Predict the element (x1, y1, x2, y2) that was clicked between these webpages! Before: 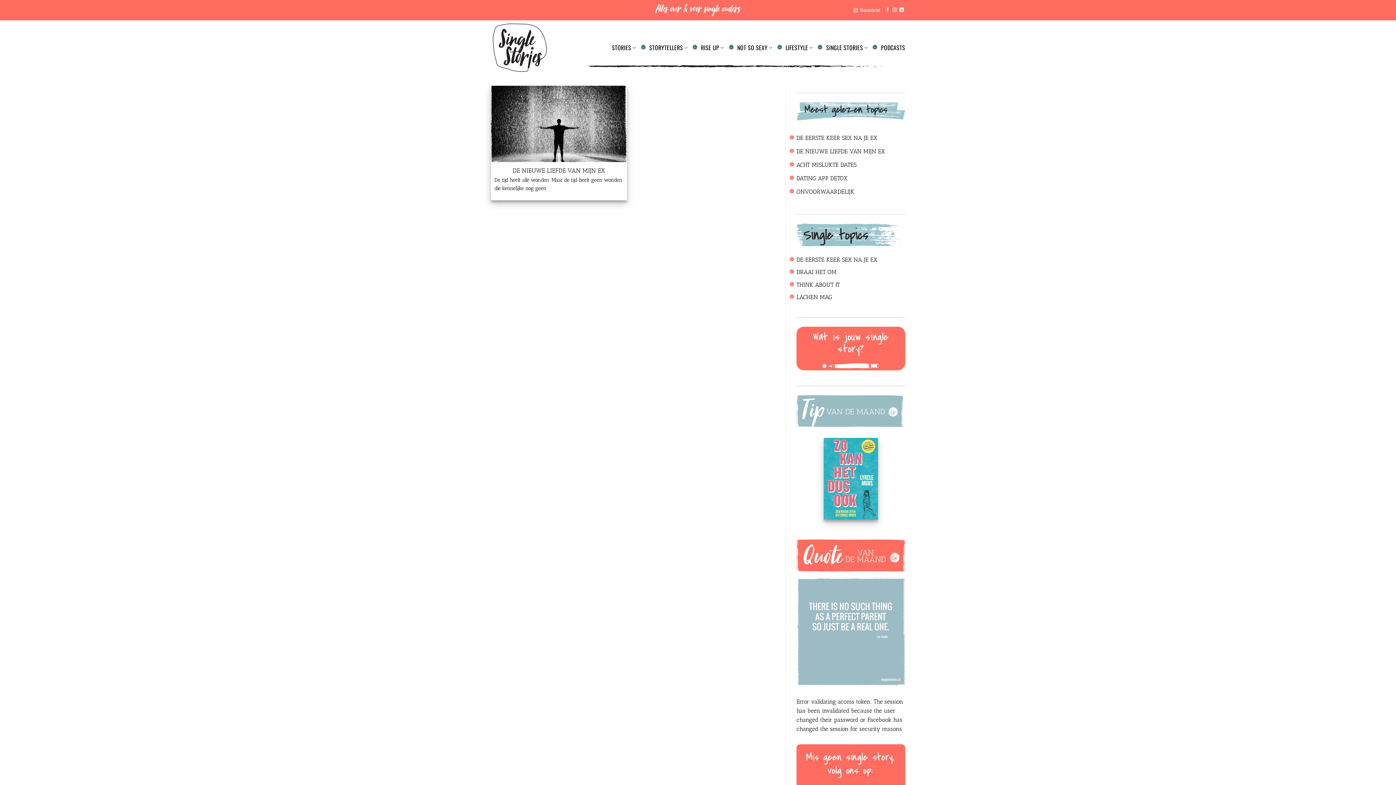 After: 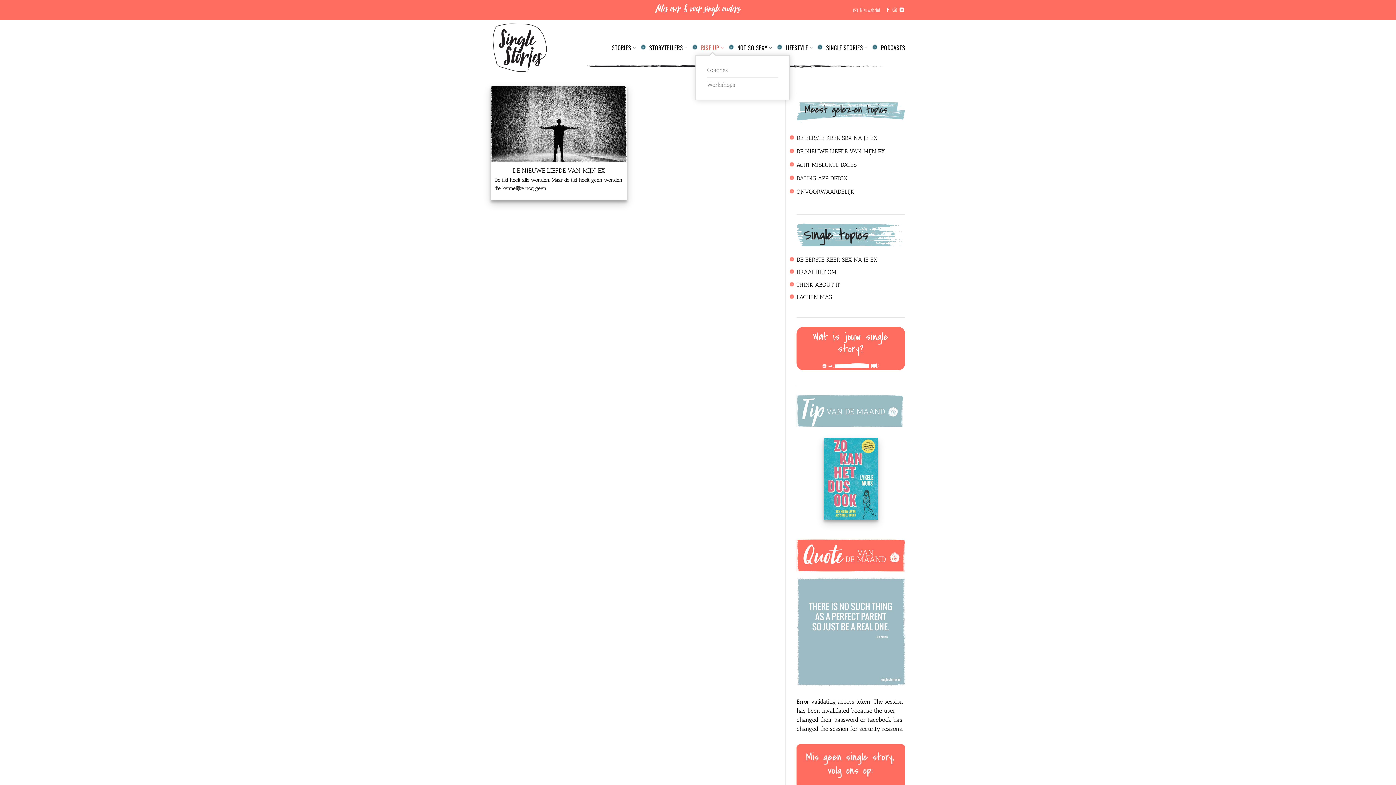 Action: bbox: (701, 40, 724, 54) label: RISE UP